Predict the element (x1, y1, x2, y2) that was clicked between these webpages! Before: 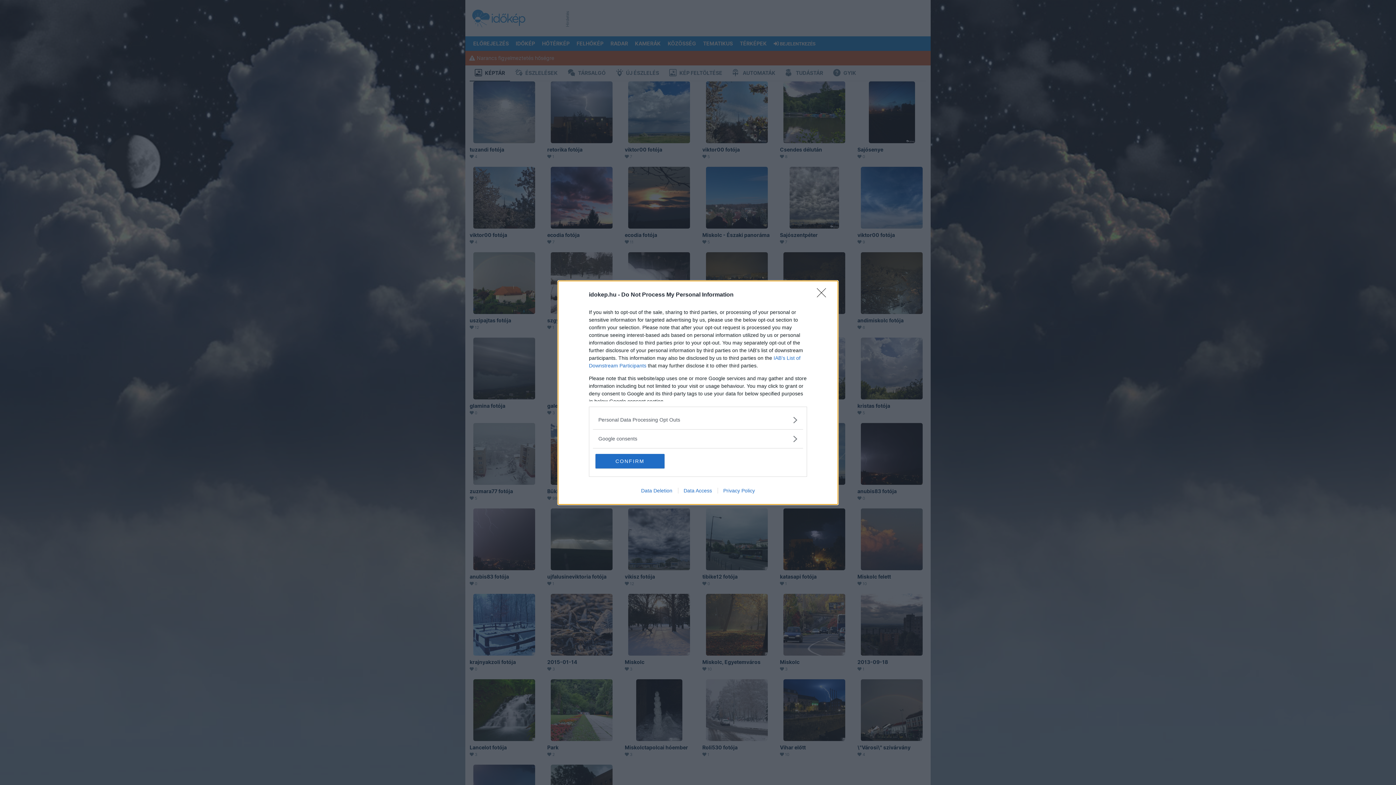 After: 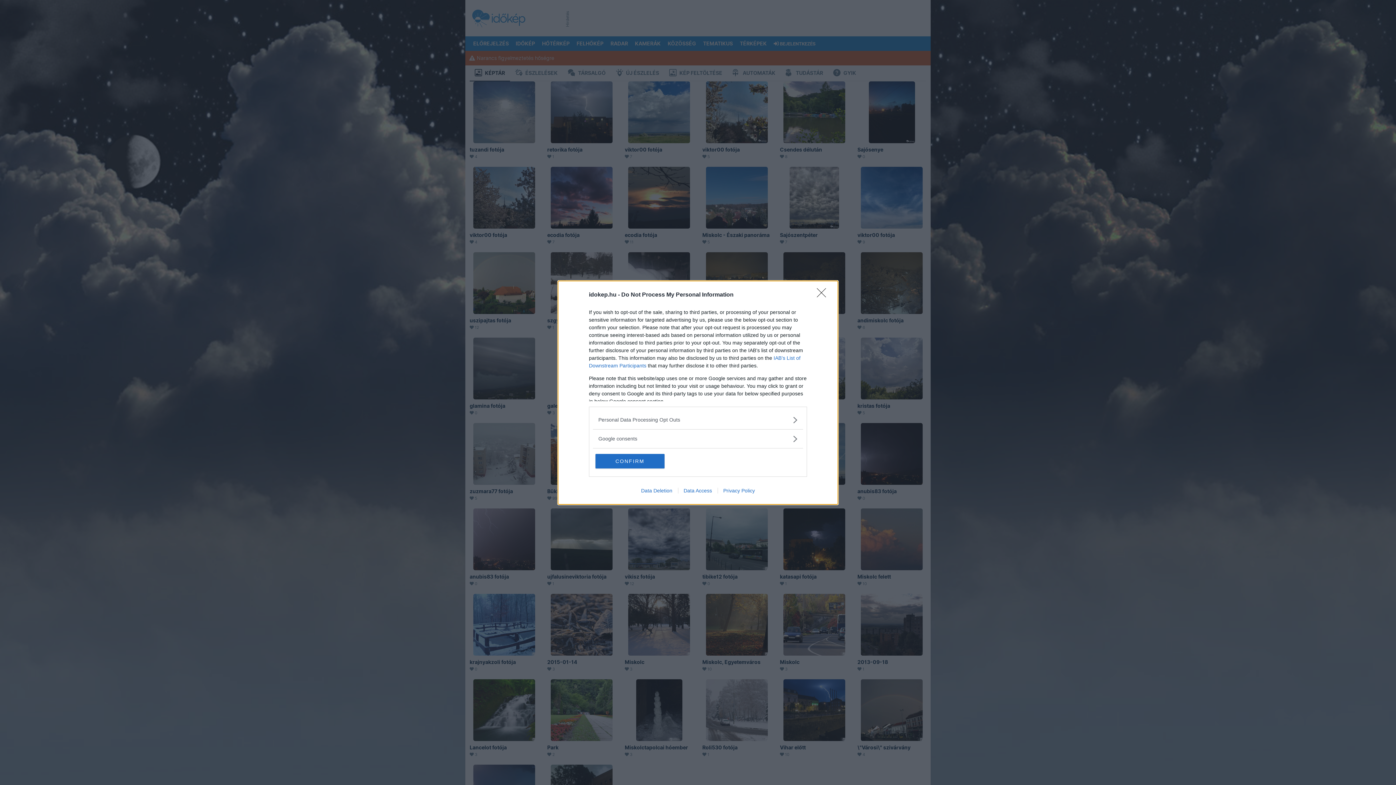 Action: bbox: (717, 487, 760, 493) label: Privacy Policy